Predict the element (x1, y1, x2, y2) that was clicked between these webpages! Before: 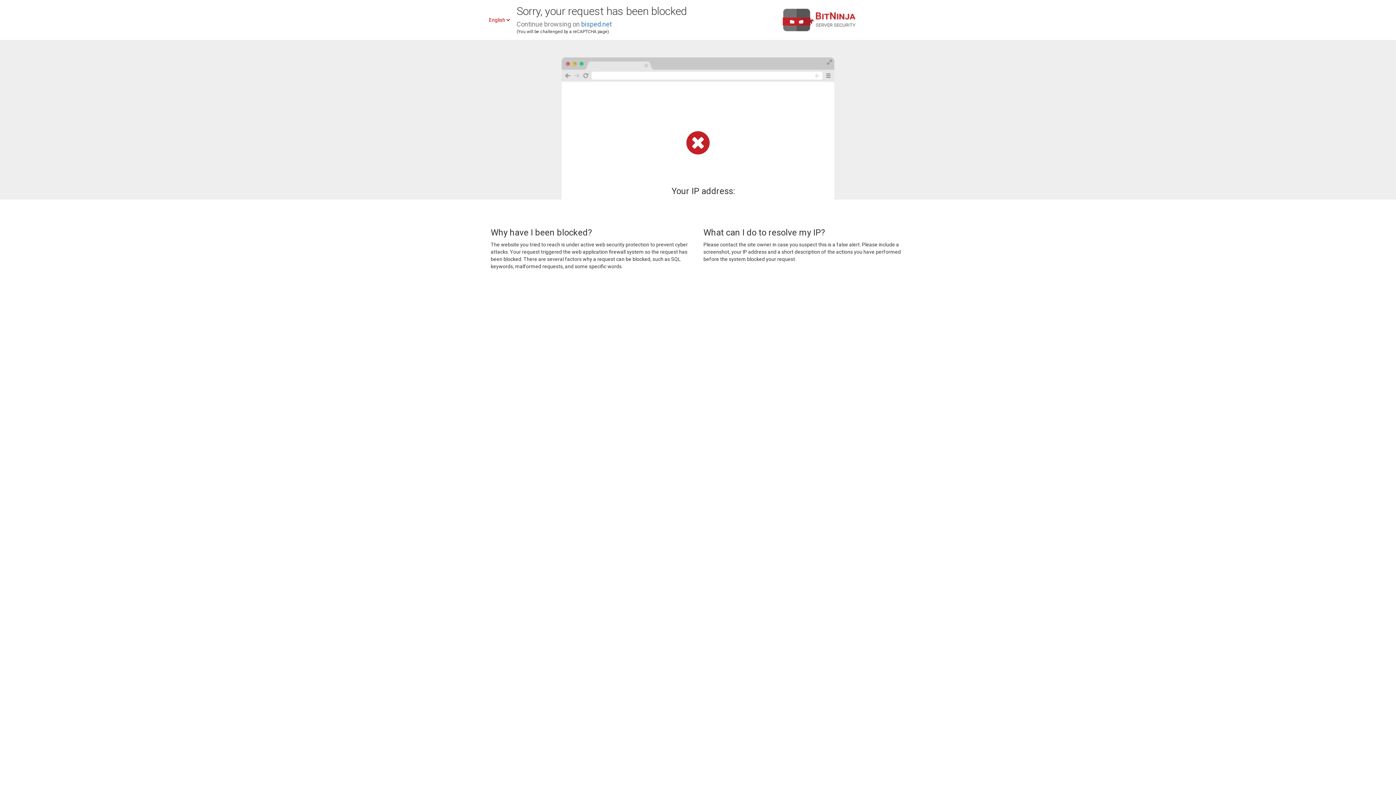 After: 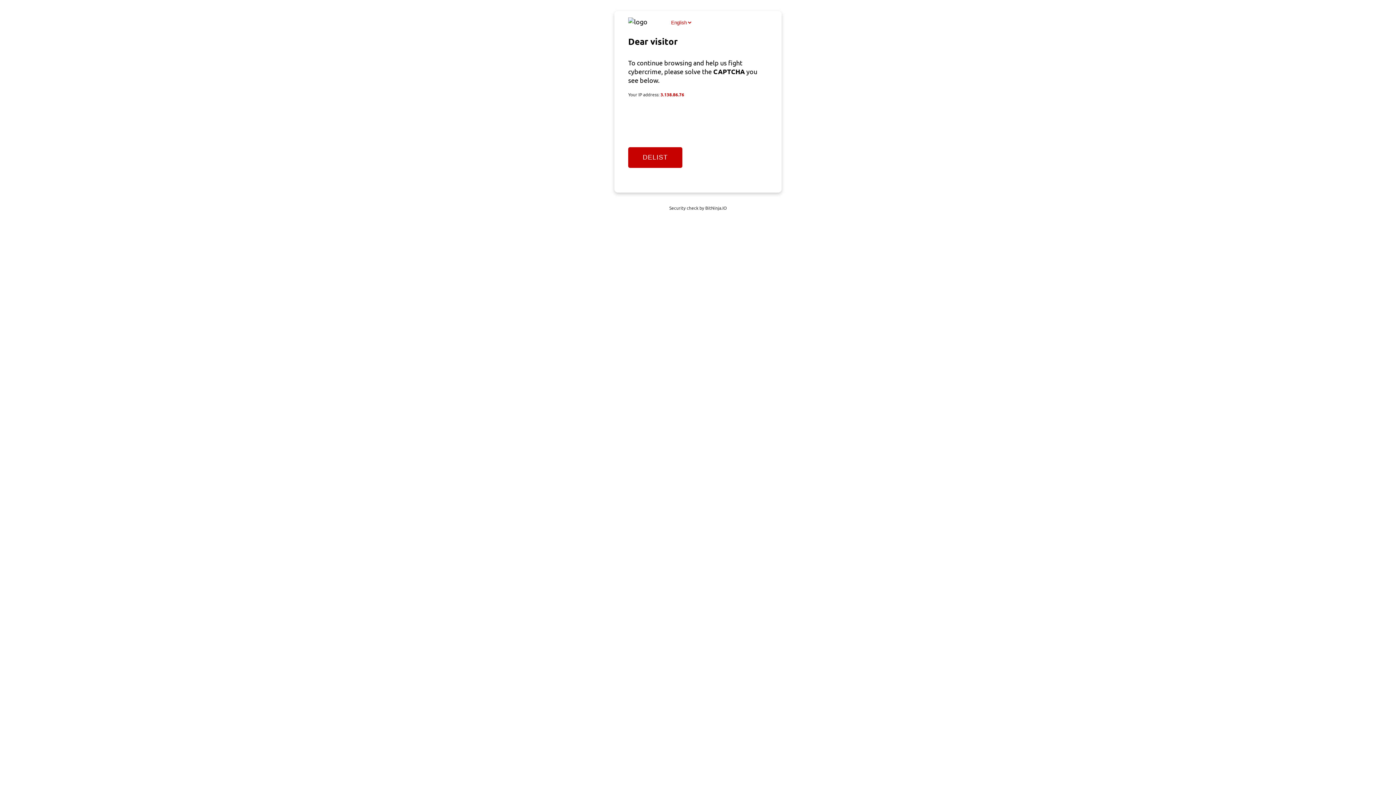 Action: bbox: (581, 20, 612, 28) label: bisped.net